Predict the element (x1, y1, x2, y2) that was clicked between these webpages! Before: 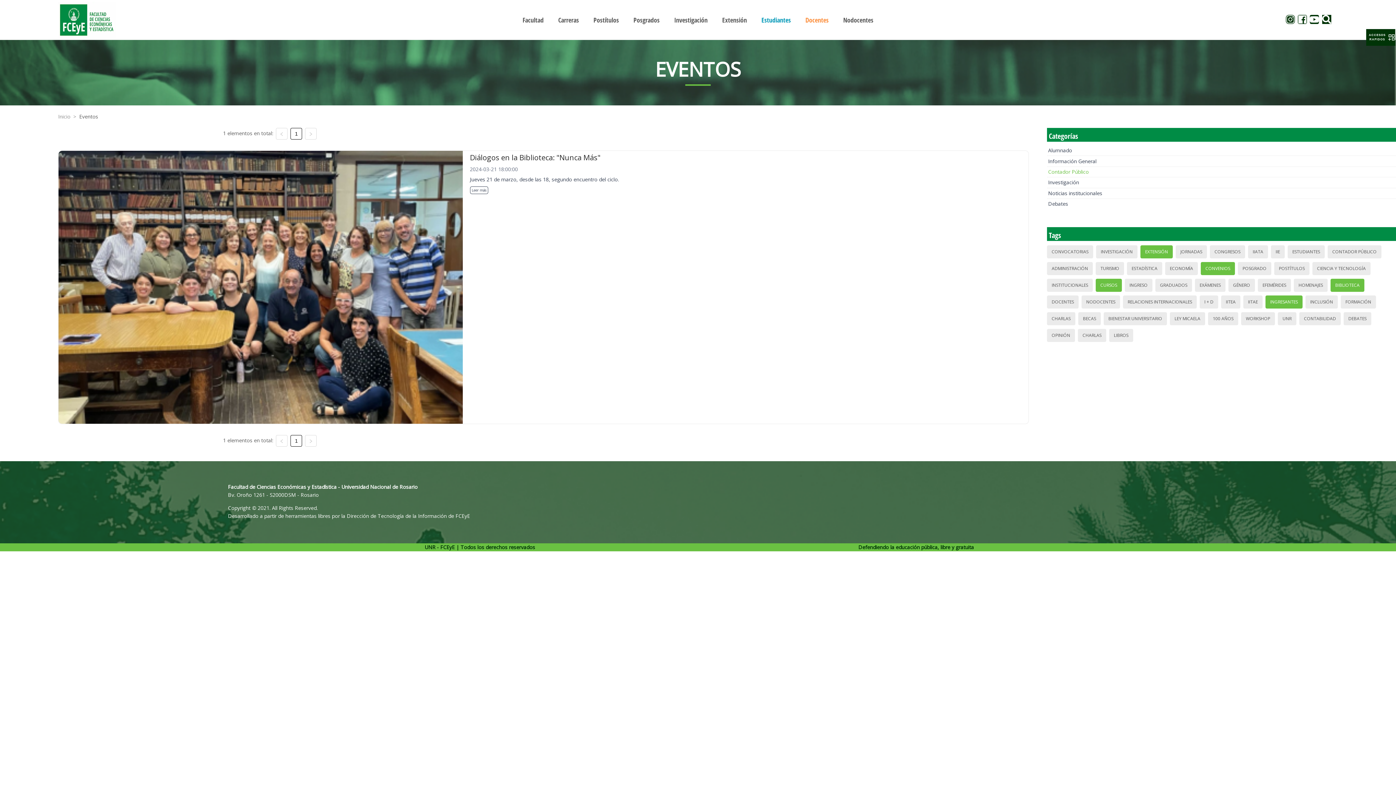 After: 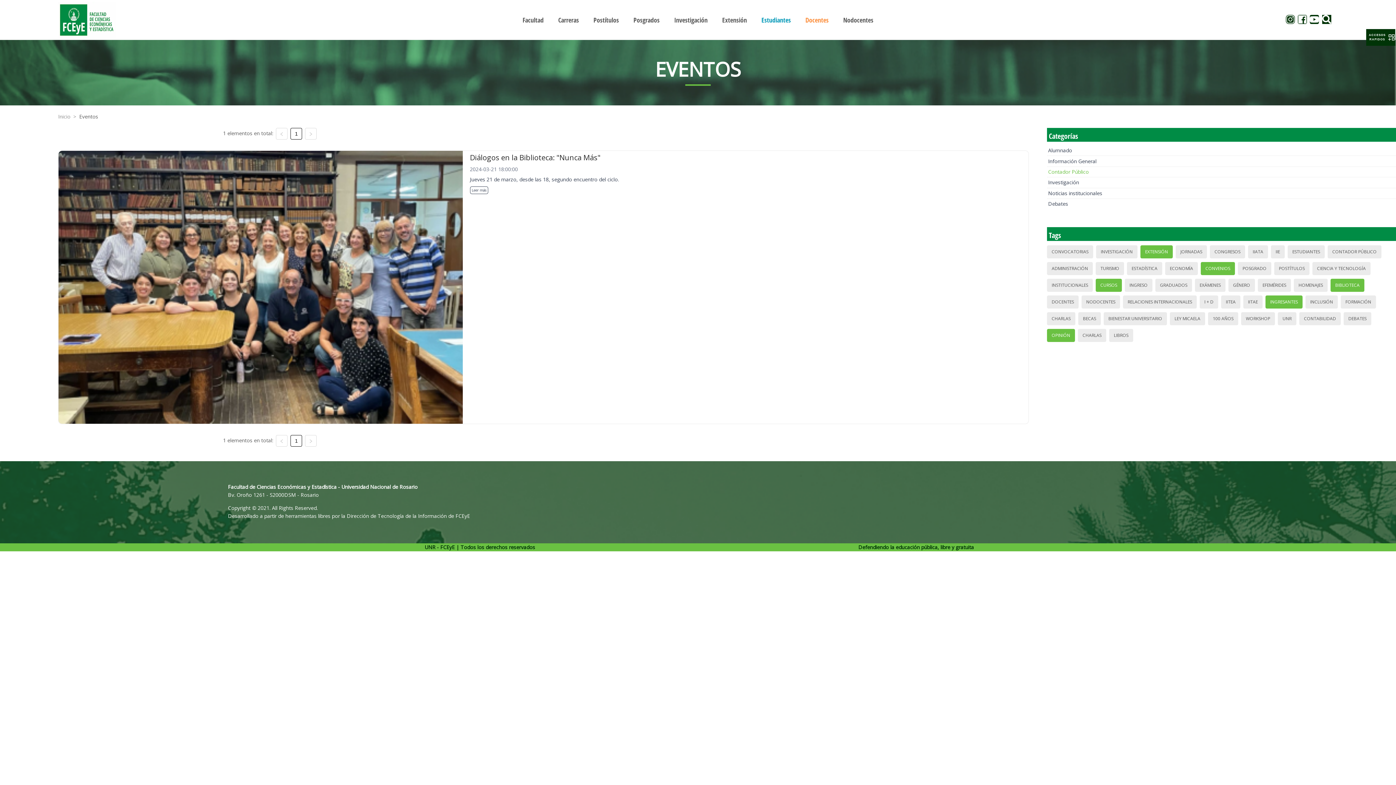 Action: bbox: (1049, 329, 1072, 341) label: OPINIÓN